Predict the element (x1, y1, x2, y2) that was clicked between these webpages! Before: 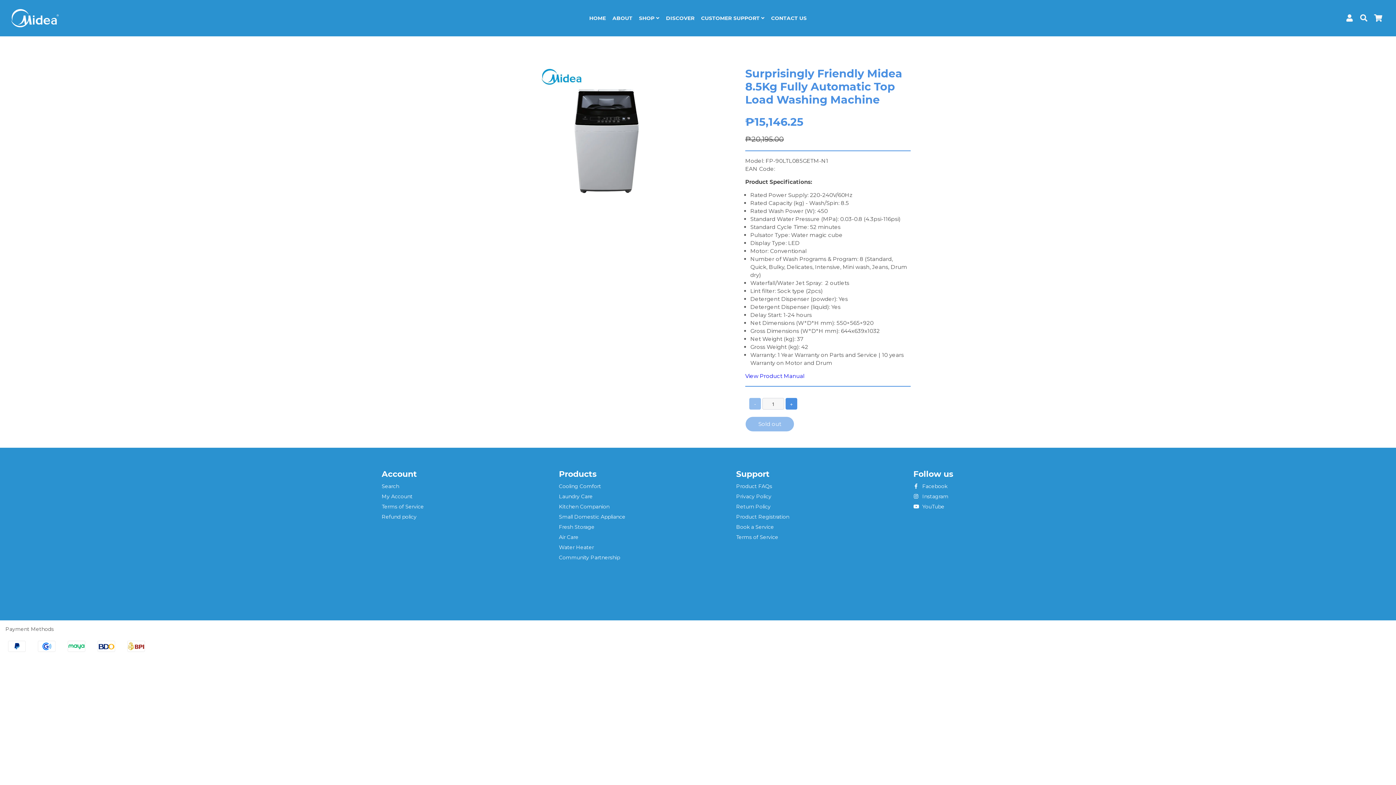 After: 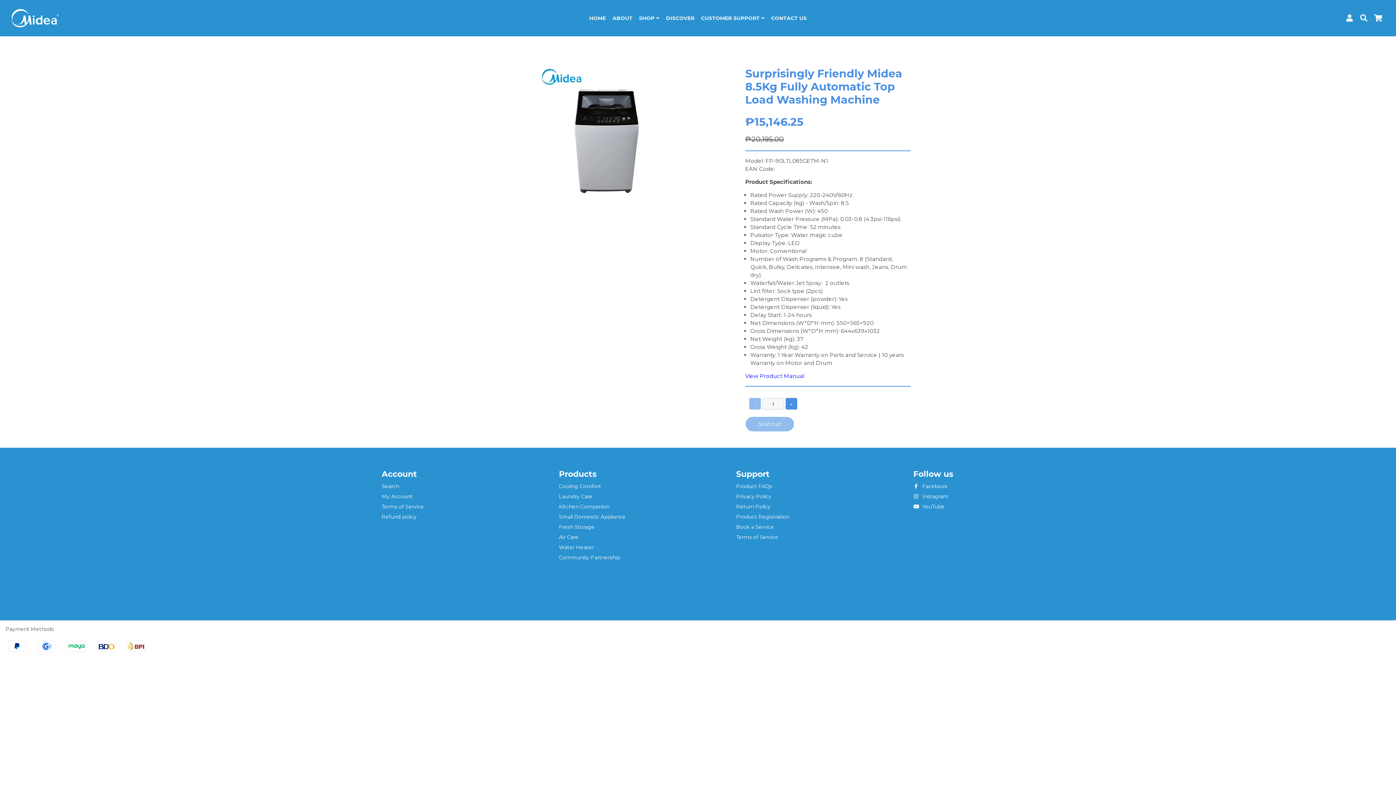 Action: bbox: (913, 503, 944, 510) label:  YouTube